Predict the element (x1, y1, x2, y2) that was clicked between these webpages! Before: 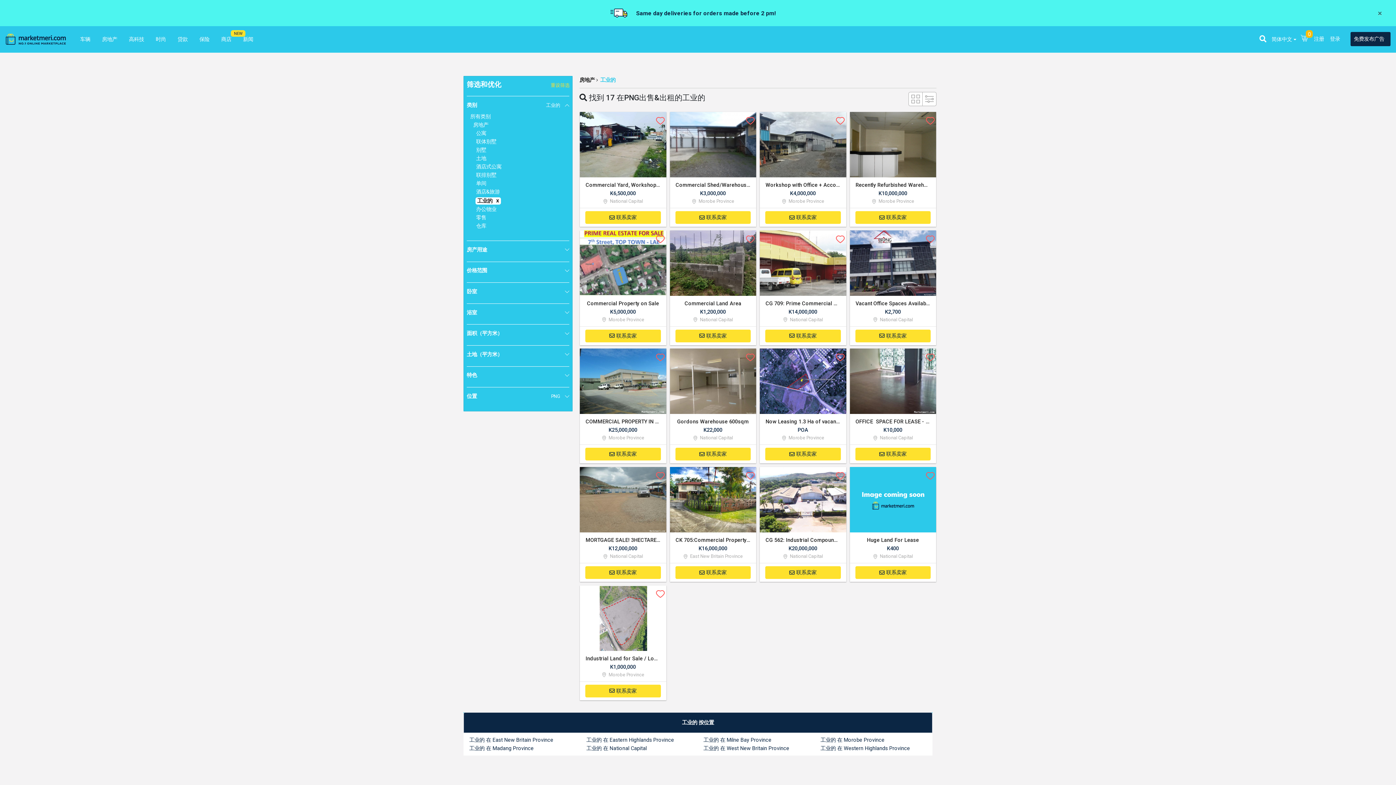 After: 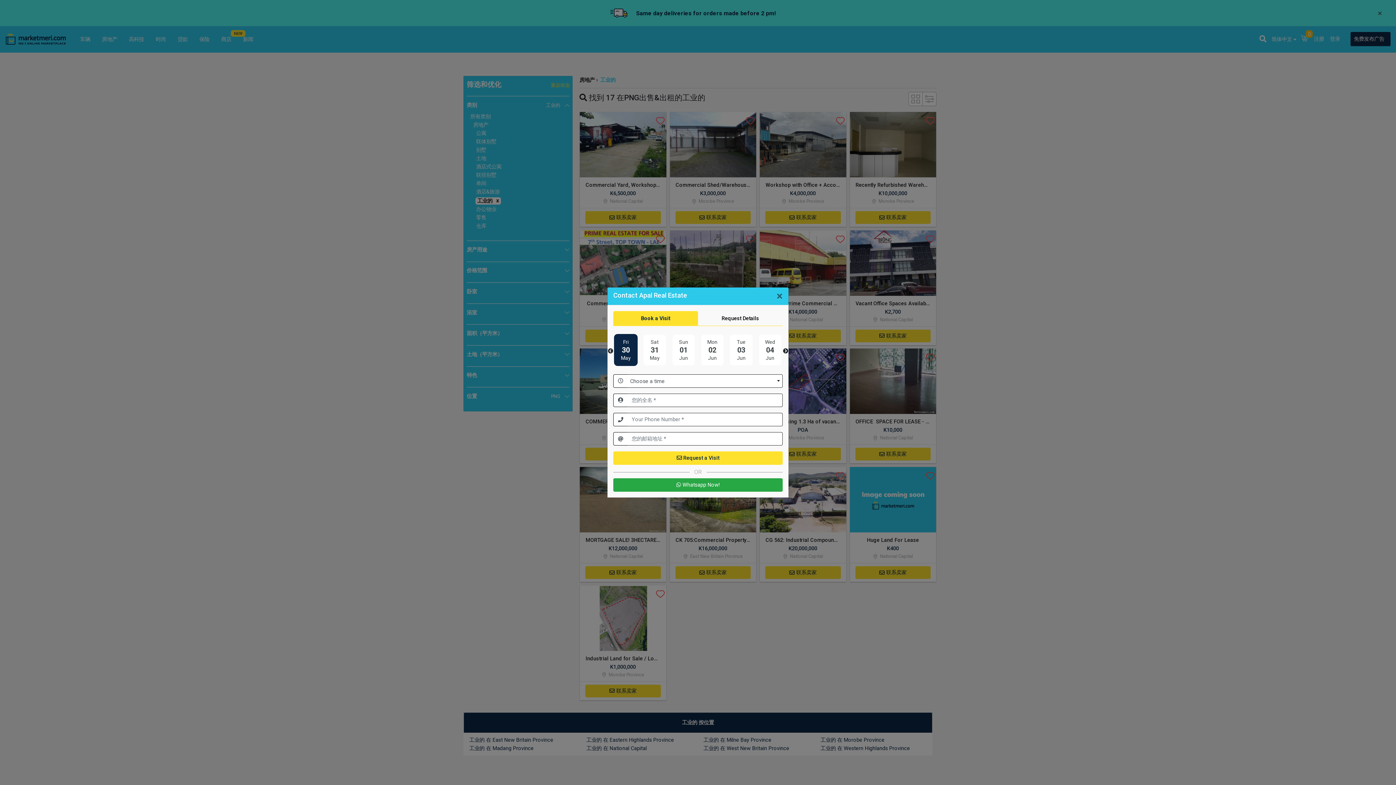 Action: label: 联系卖家 bbox: (585, 211, 660, 224)